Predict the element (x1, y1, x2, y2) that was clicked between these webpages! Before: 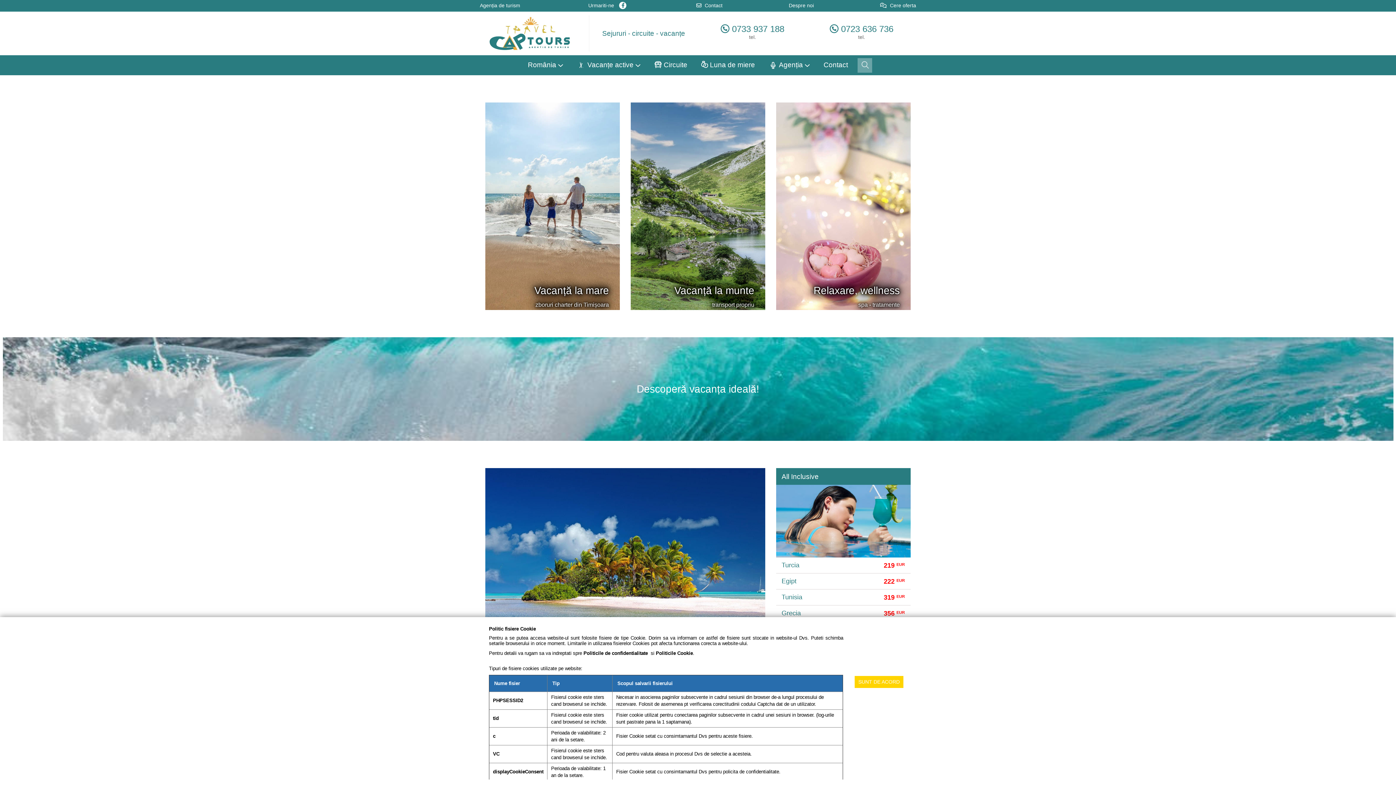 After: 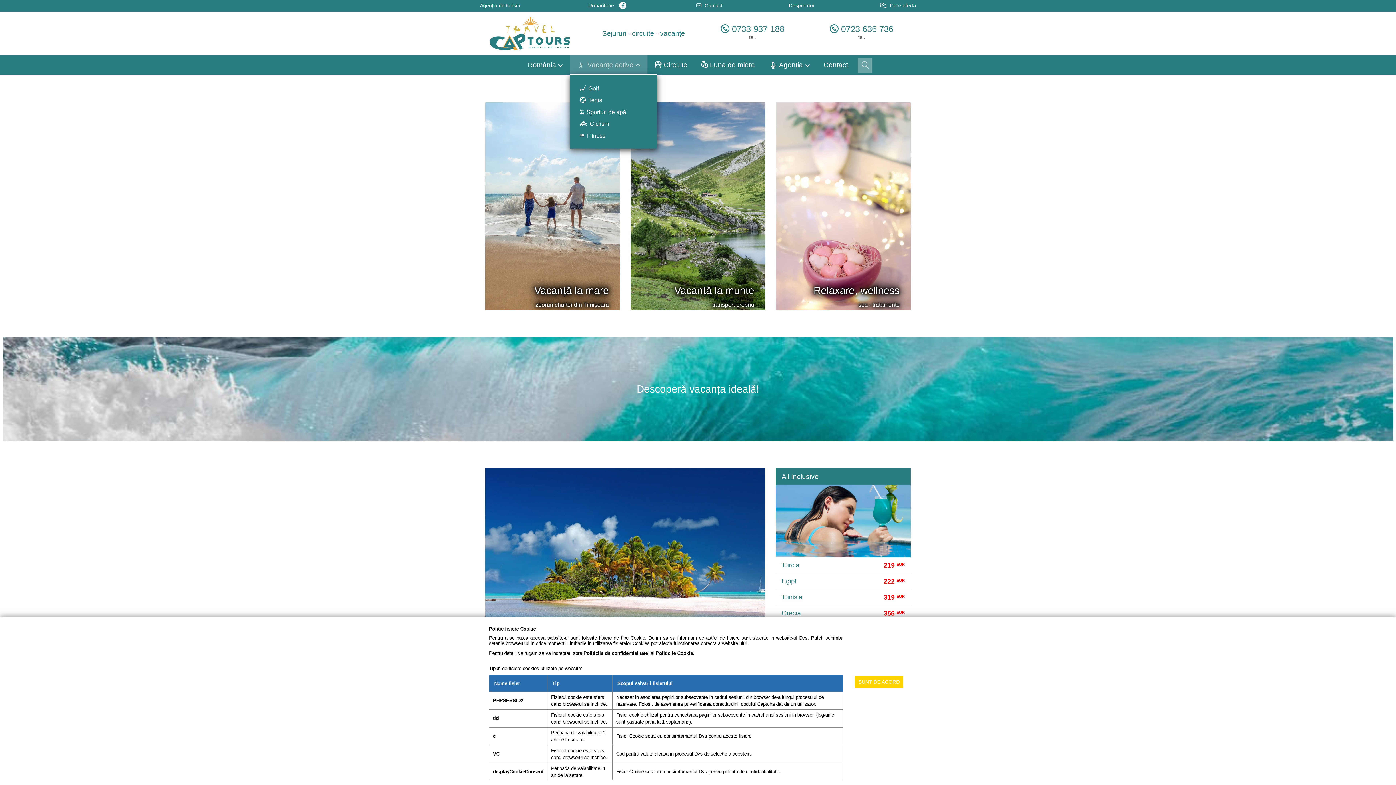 Action: bbox: (570, 55, 647, 74) label:  Vacanțe active 